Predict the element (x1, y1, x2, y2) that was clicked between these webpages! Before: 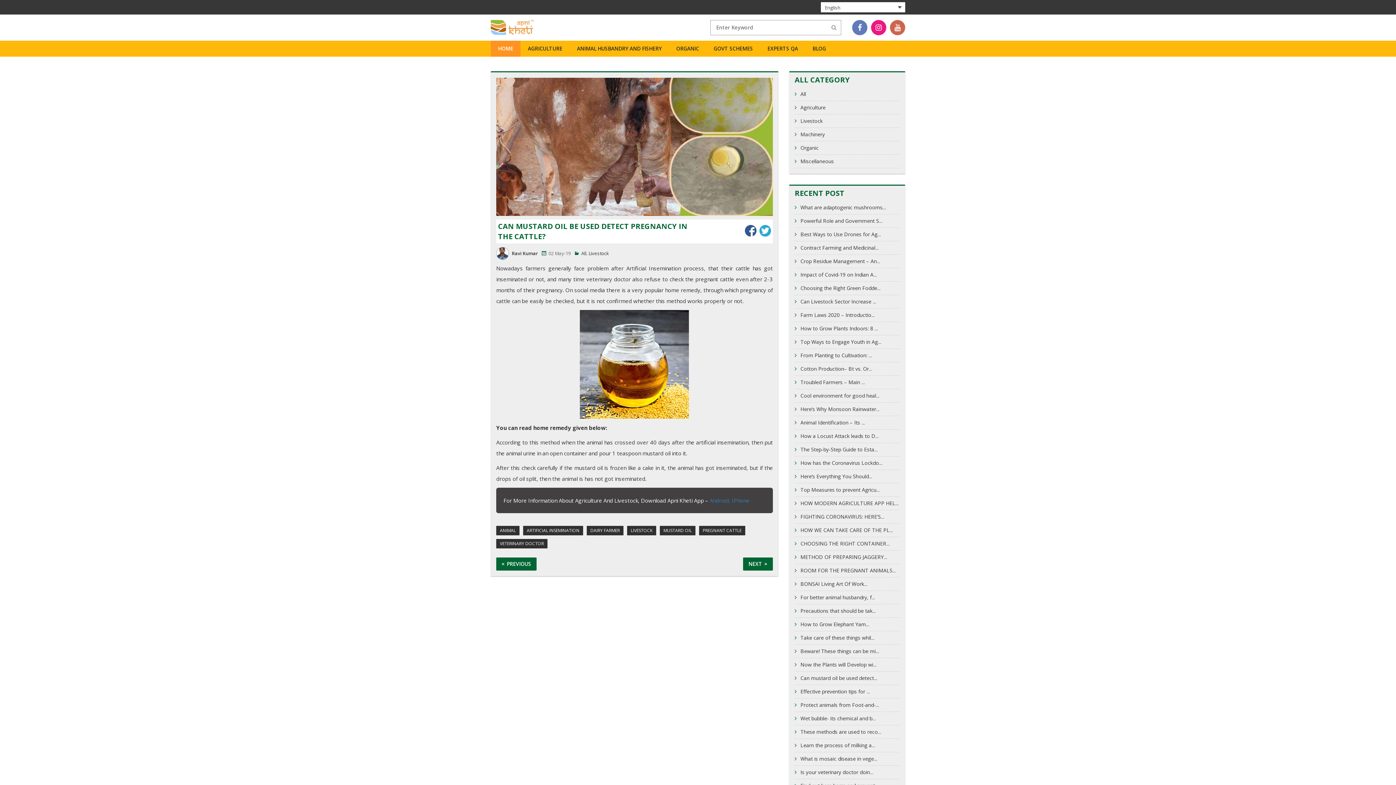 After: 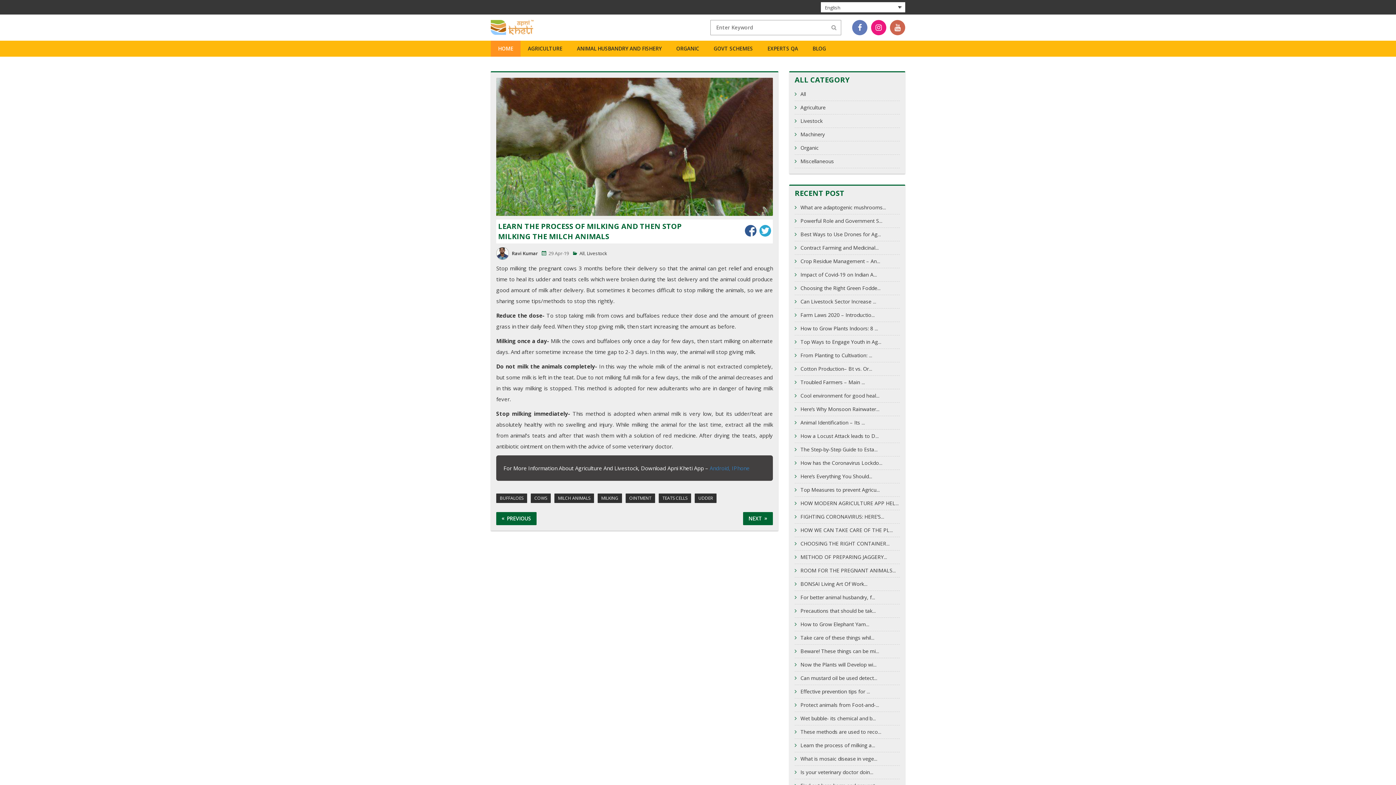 Action: label: Learn the process of milking a... bbox: (794, 741, 900, 750)